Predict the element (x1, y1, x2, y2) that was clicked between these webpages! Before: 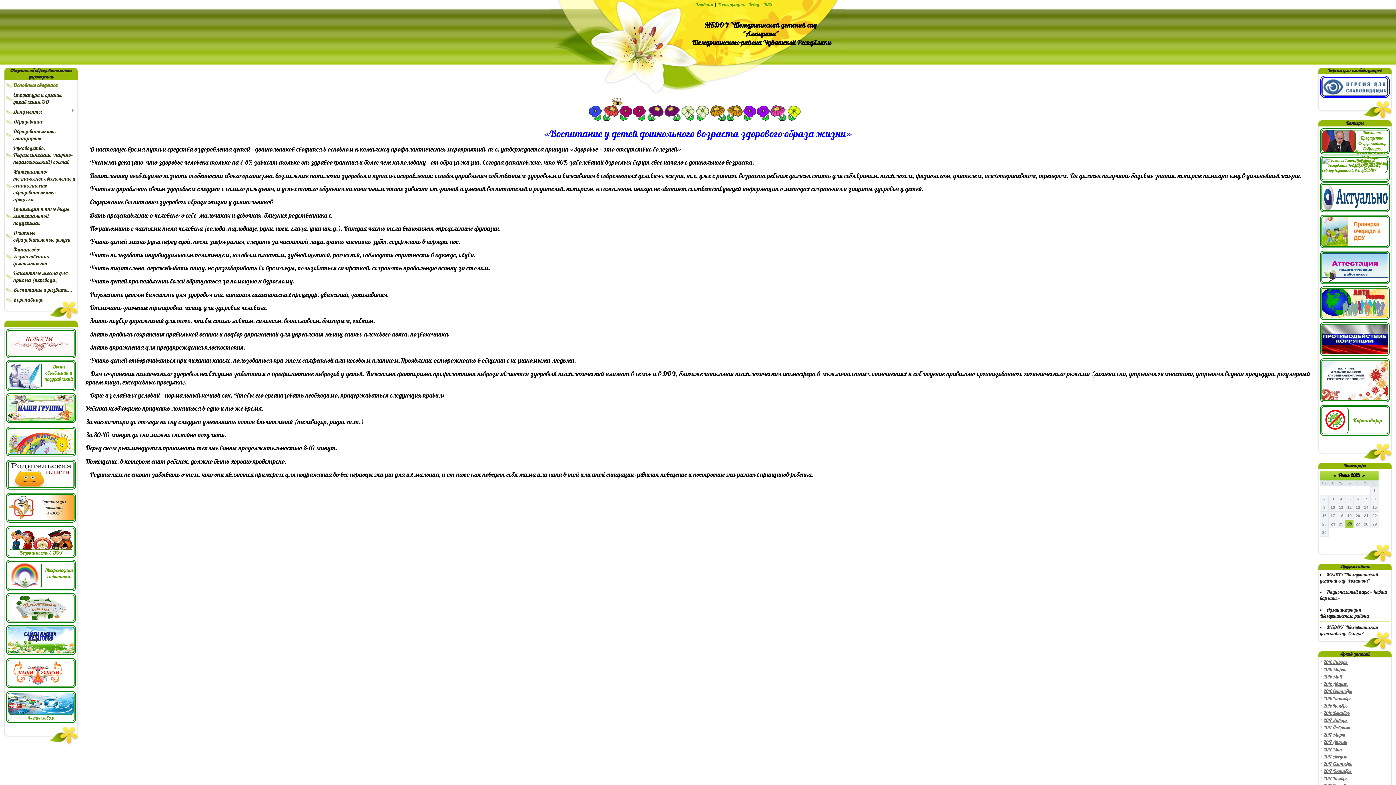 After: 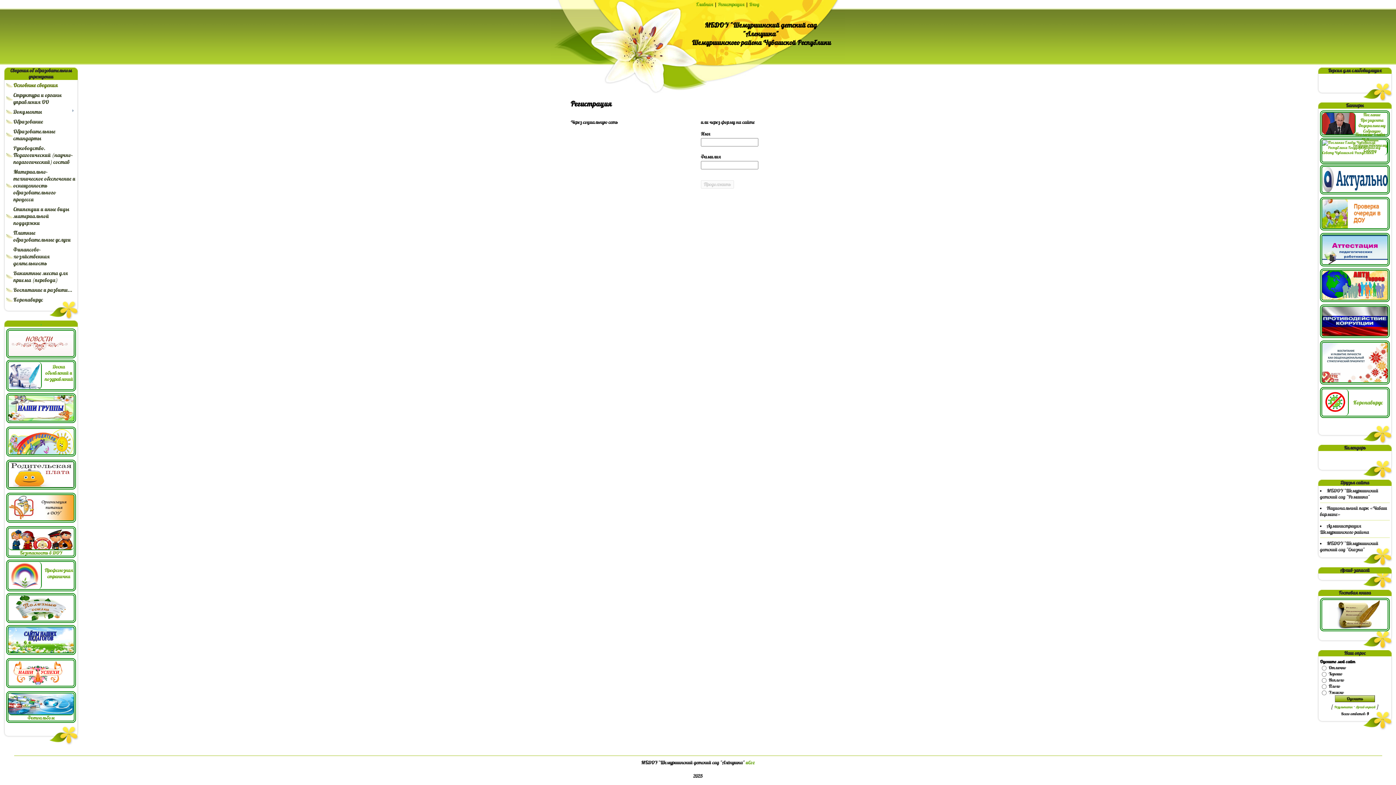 Action: label: Регистрация bbox: (718, 1, 744, 7)